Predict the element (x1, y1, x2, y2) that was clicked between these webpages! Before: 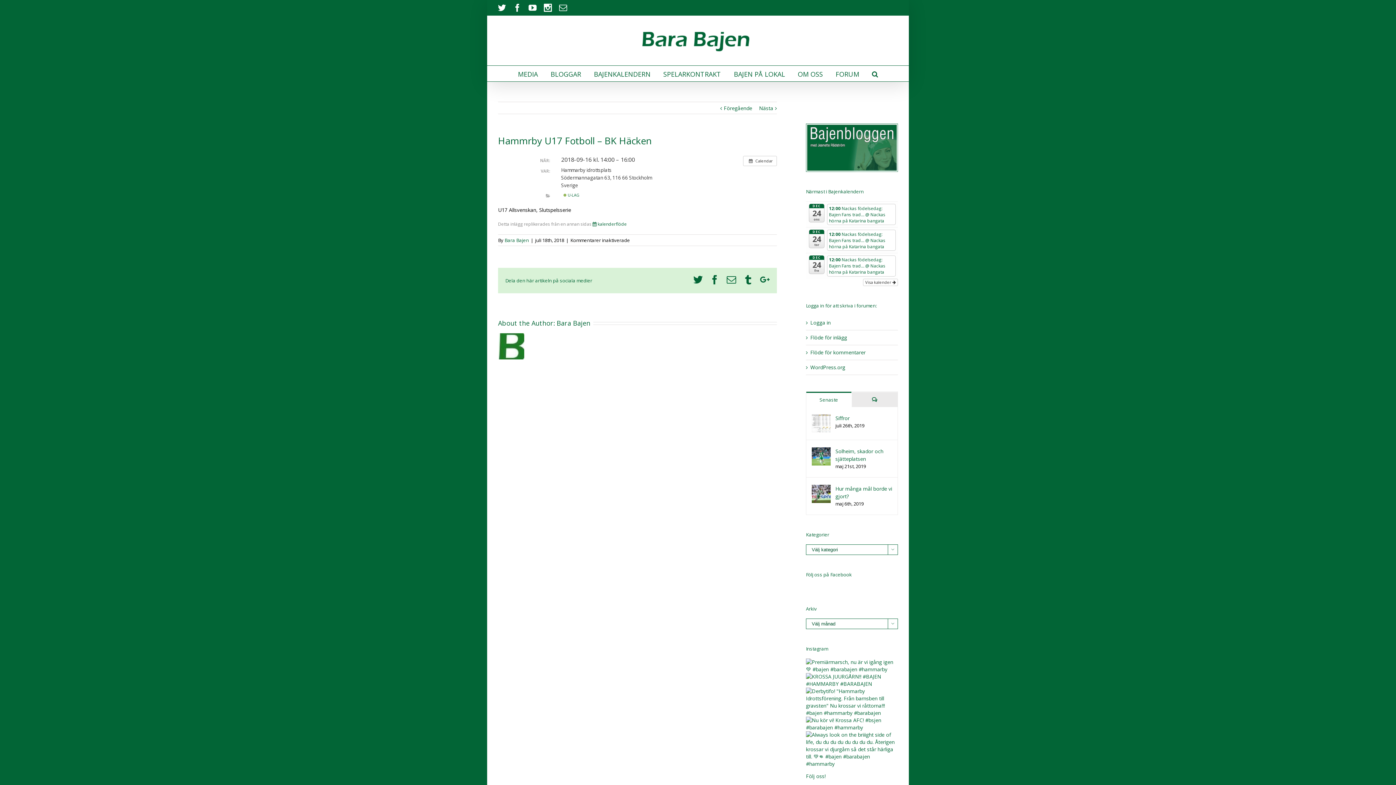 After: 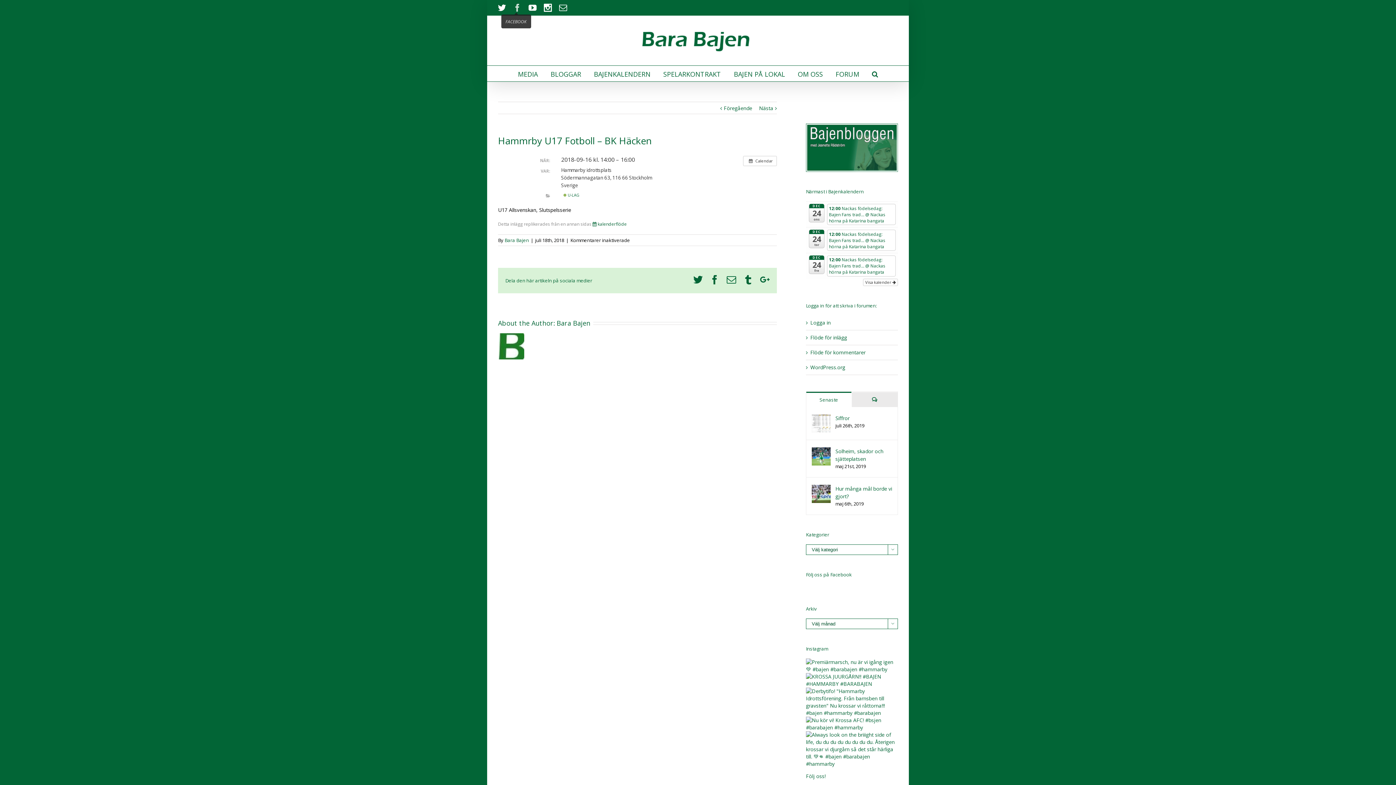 Action: bbox: (513, 3, 521, 11)